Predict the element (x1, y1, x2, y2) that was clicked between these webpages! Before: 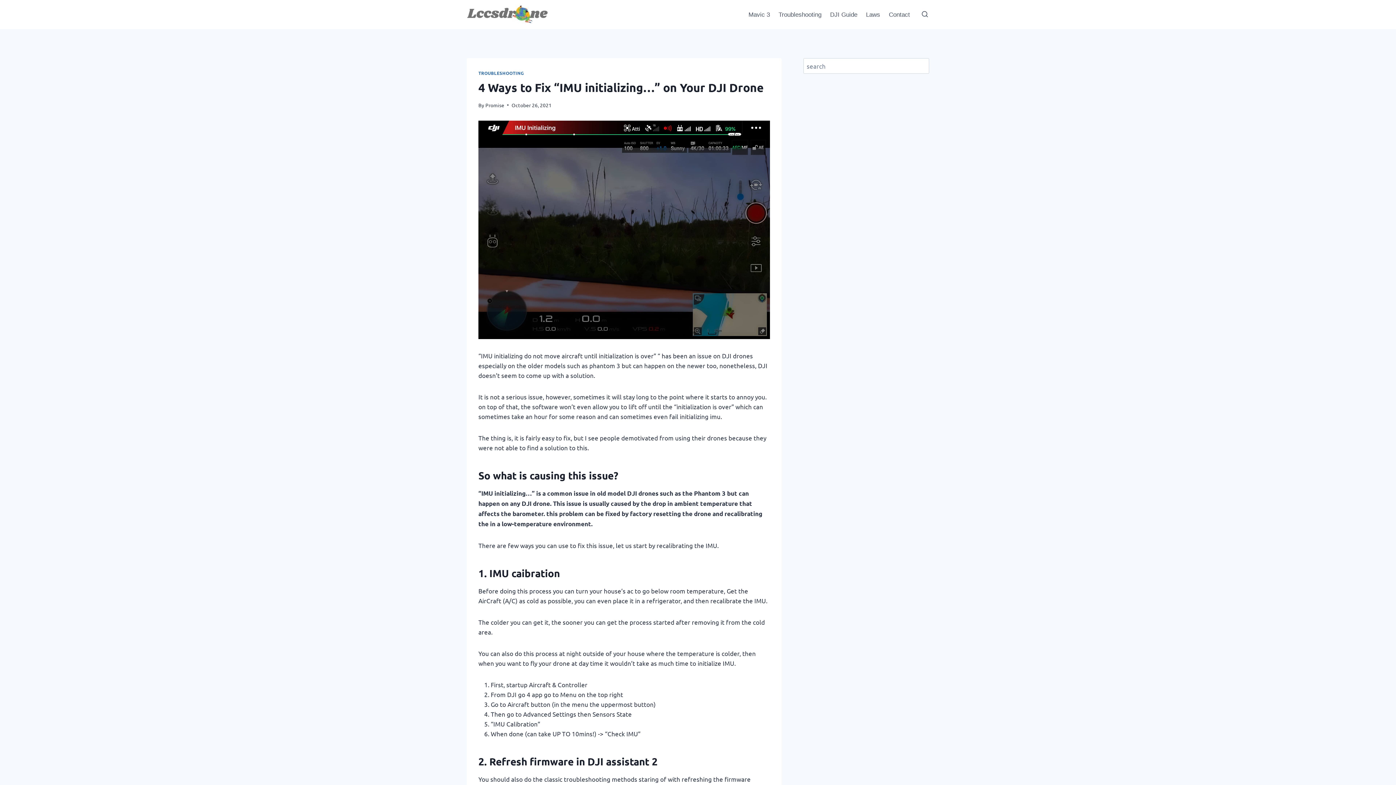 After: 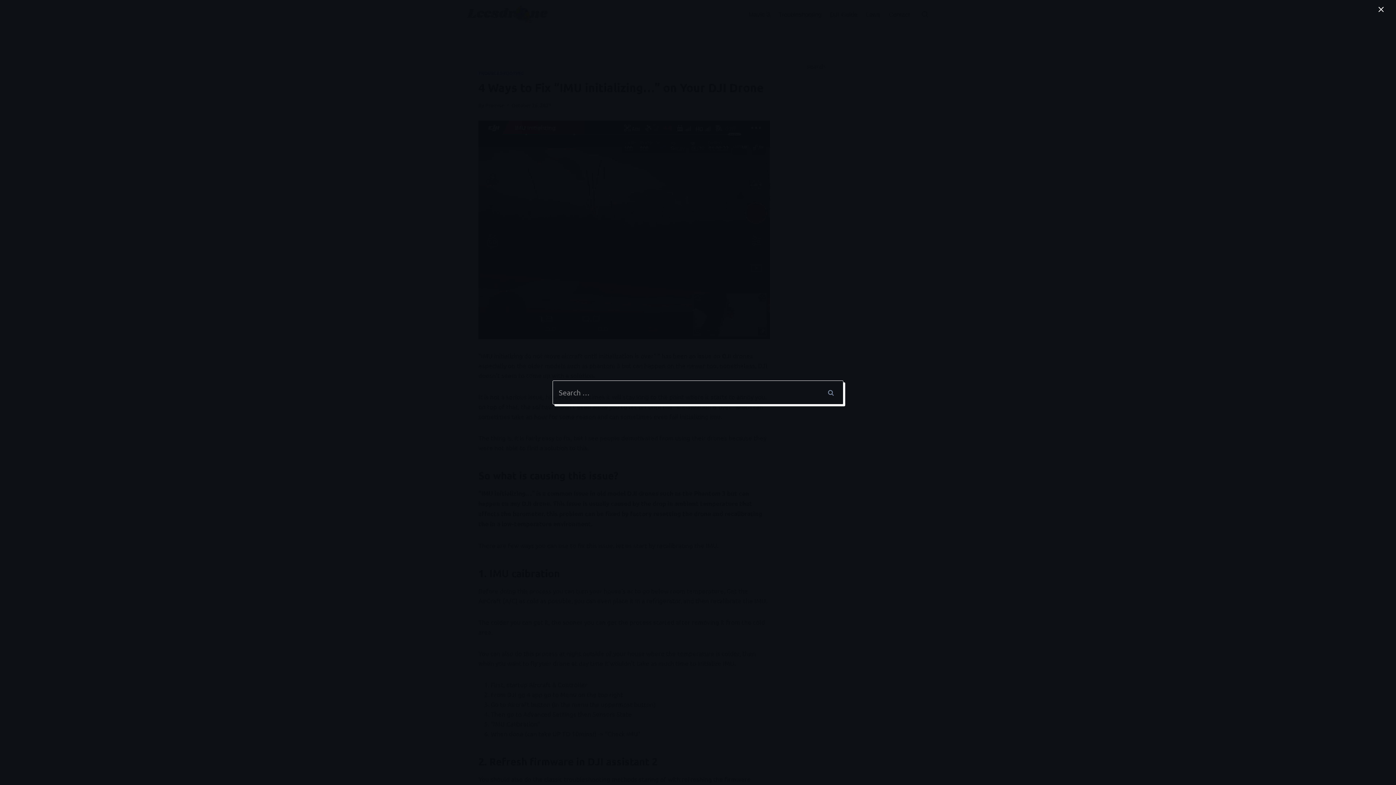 Action: label: View Search Form bbox: (918, 7, 932, 21)